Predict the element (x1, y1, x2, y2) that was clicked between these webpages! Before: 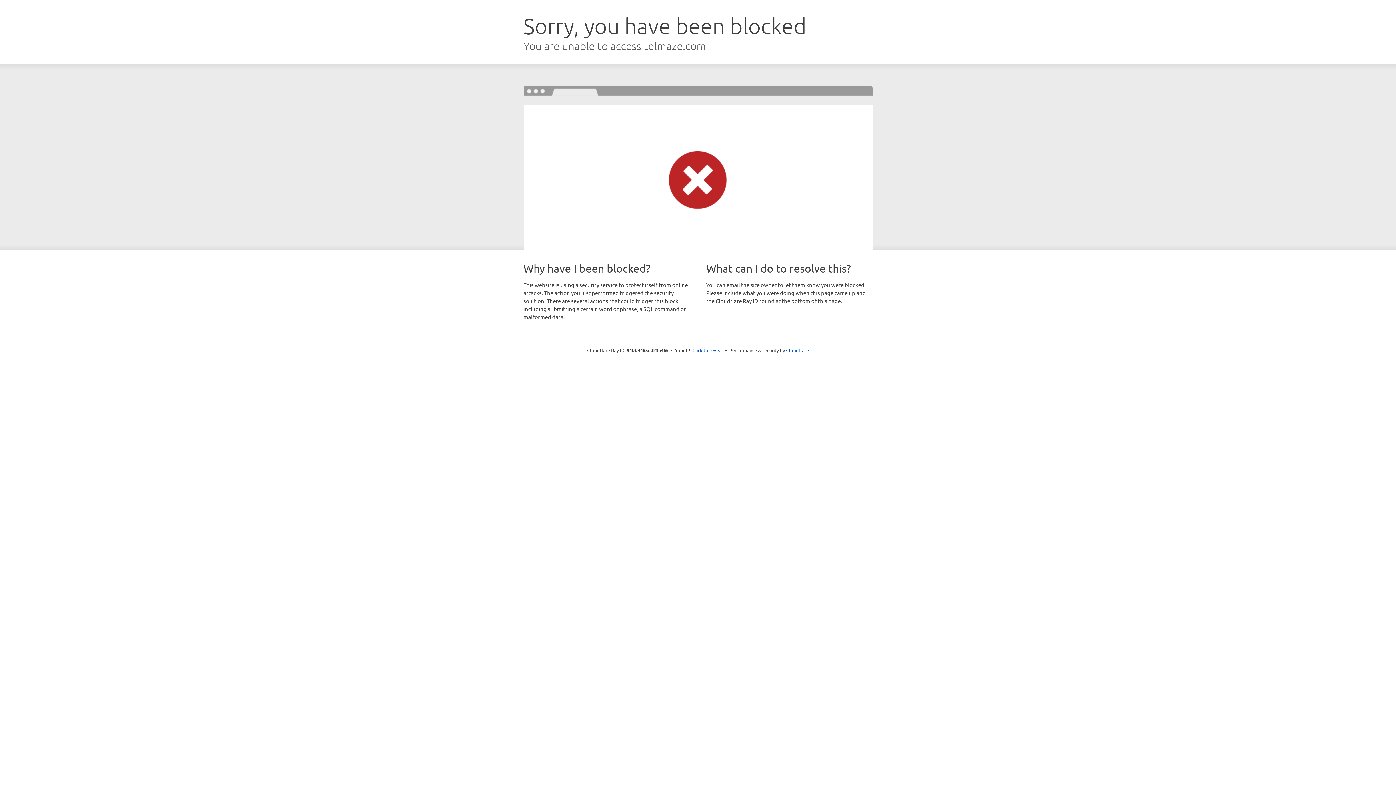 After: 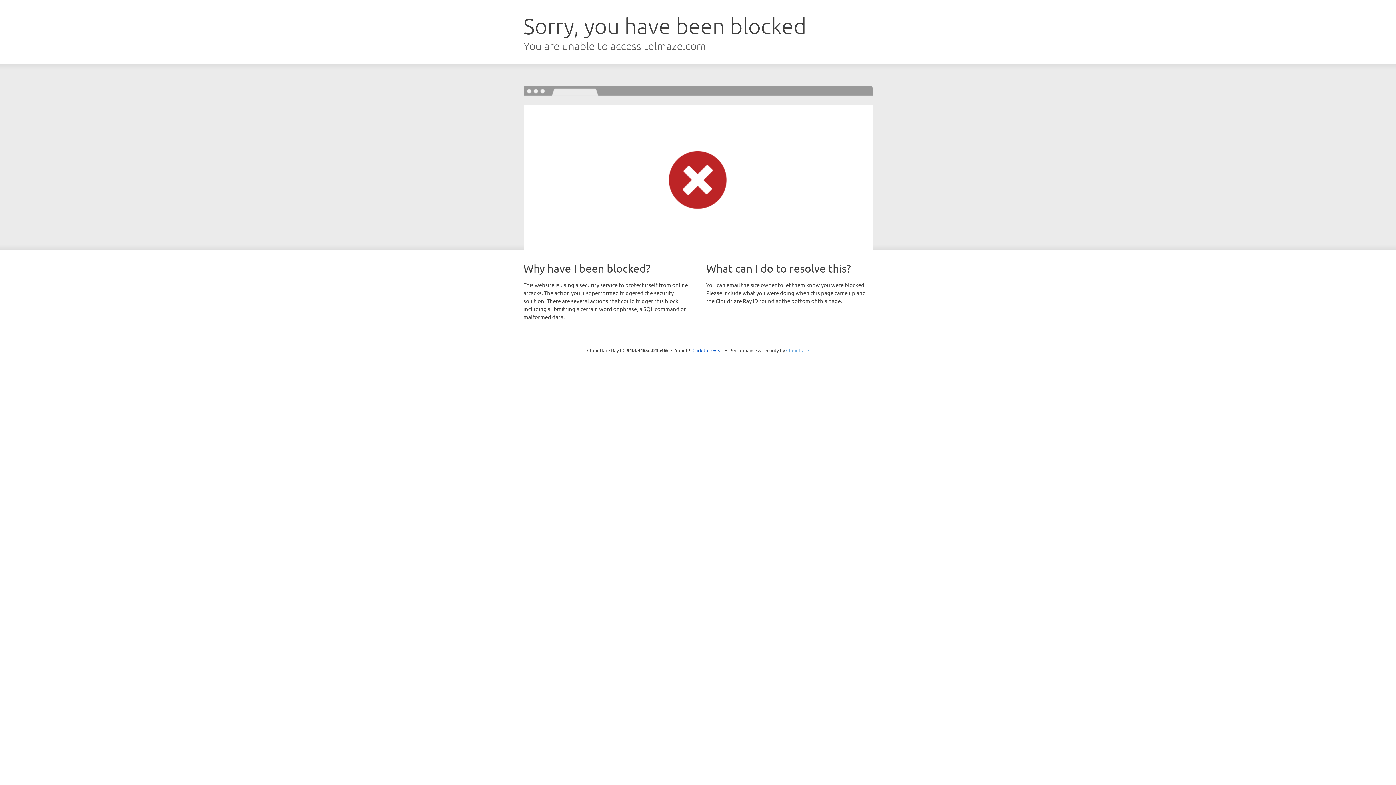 Action: bbox: (786, 347, 809, 353) label: Cloudflare